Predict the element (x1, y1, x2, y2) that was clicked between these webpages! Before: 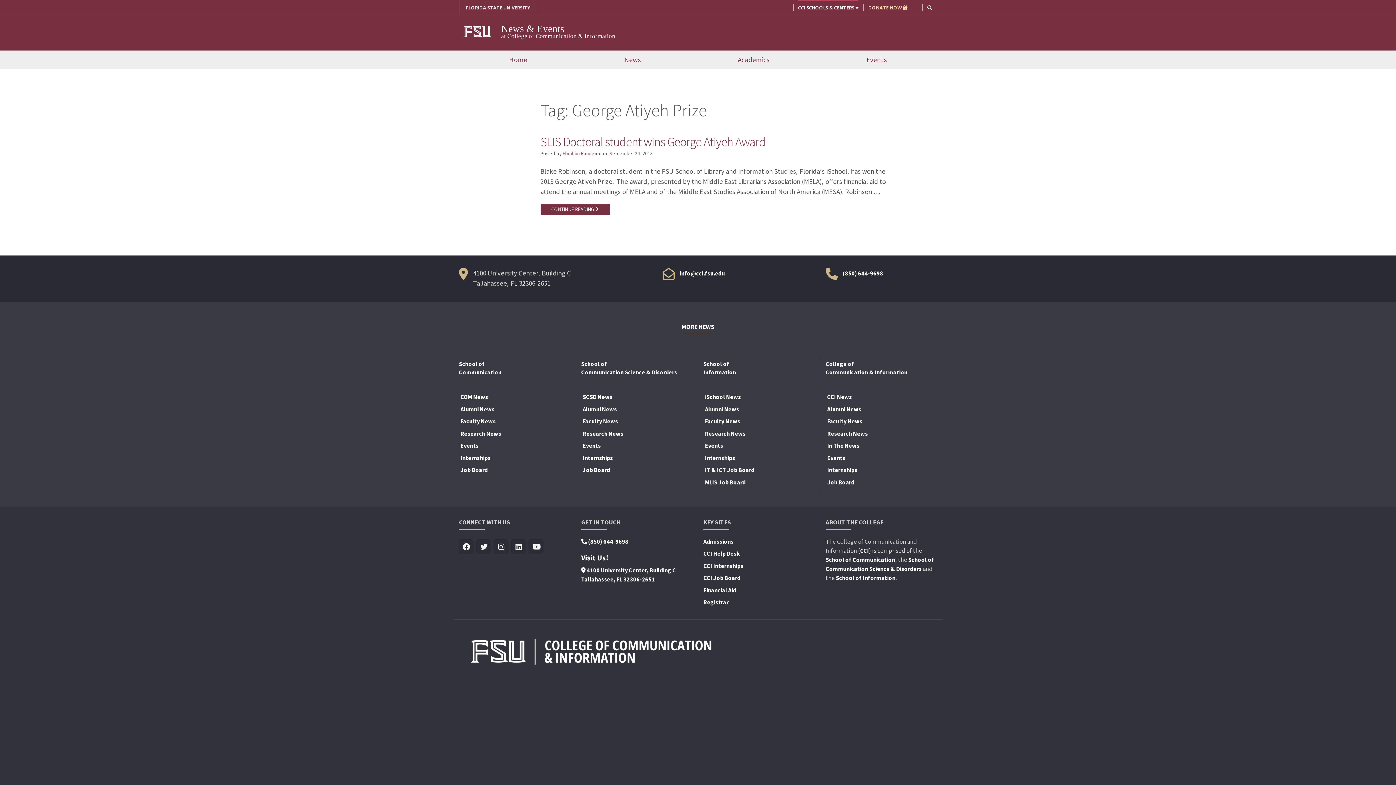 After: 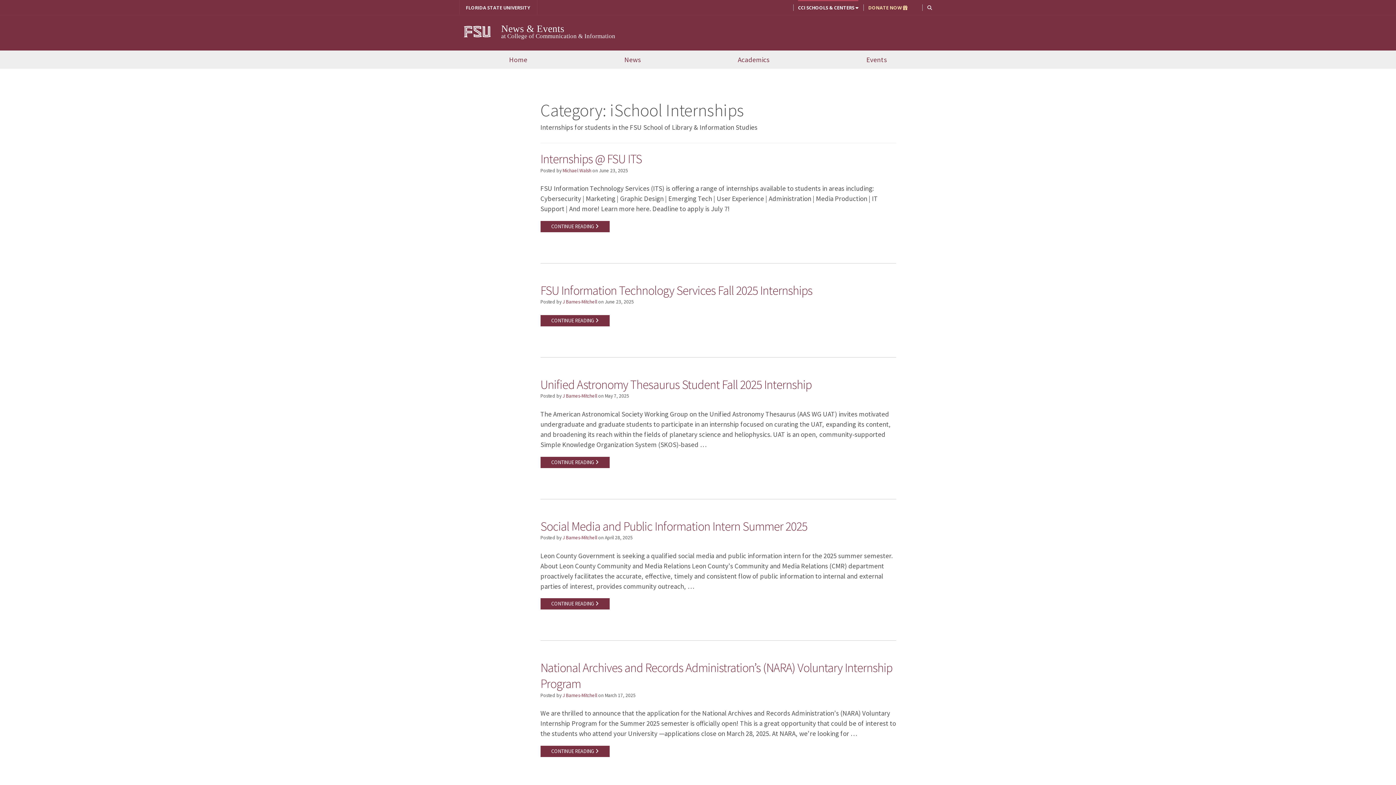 Action: label: Internships bbox: (705, 454, 735, 461)